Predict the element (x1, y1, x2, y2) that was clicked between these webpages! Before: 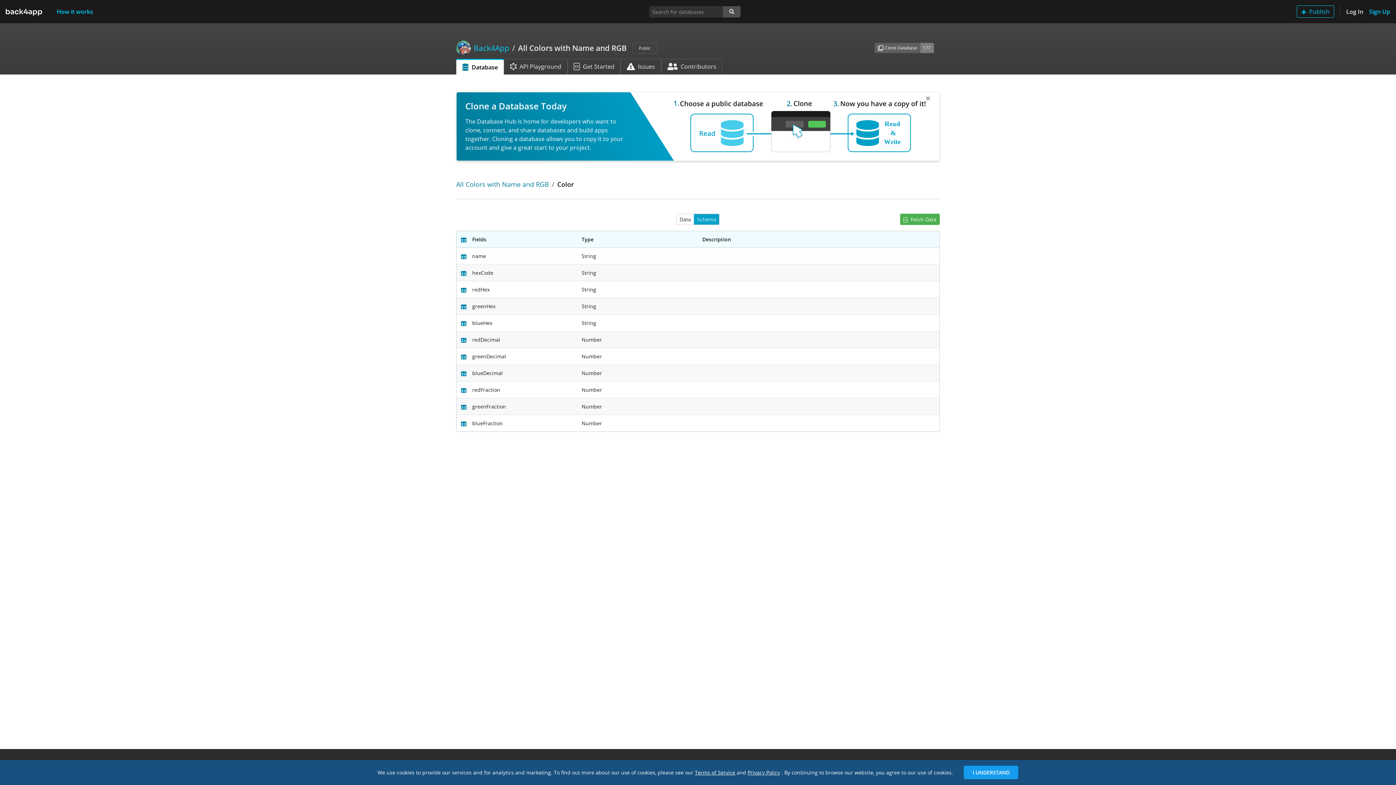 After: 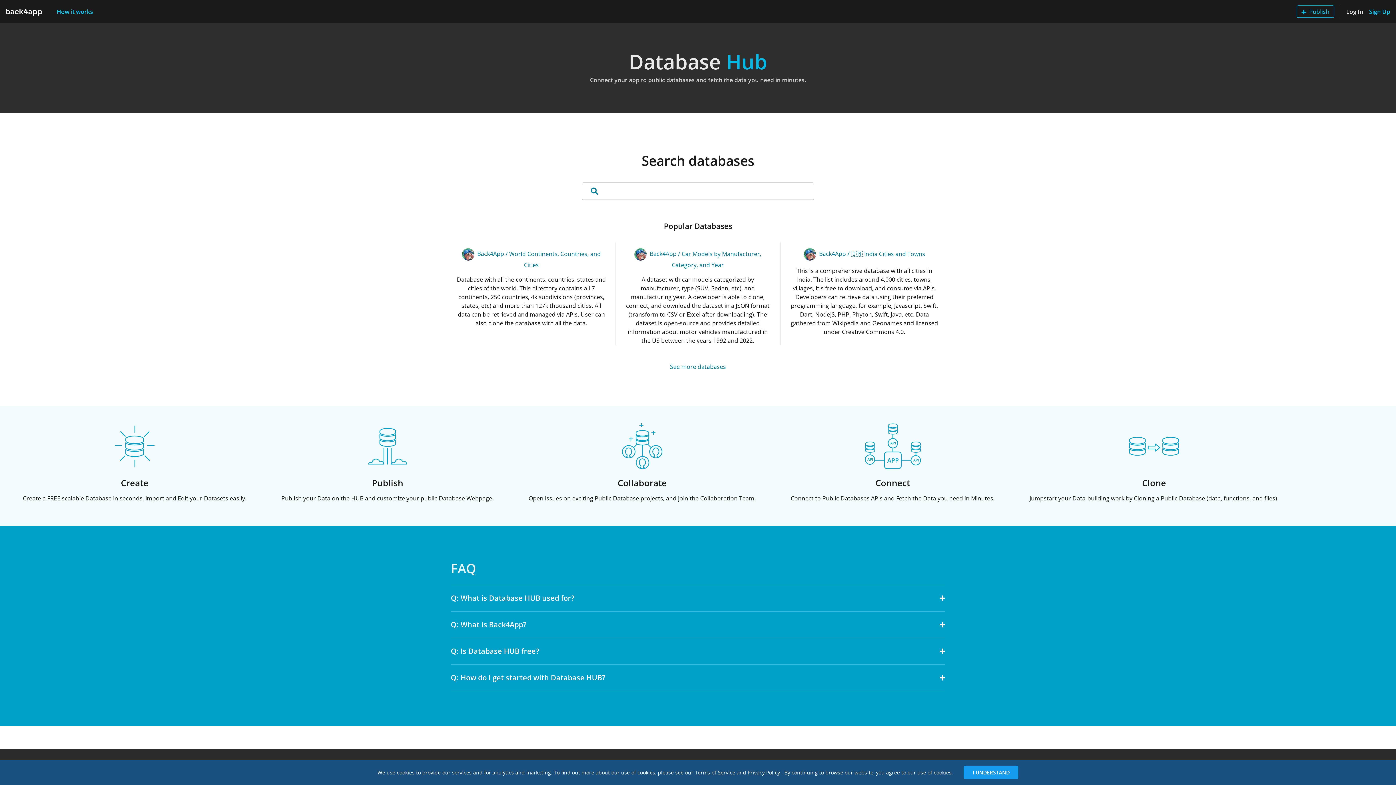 Action: bbox: (5, 4, 42, 18)